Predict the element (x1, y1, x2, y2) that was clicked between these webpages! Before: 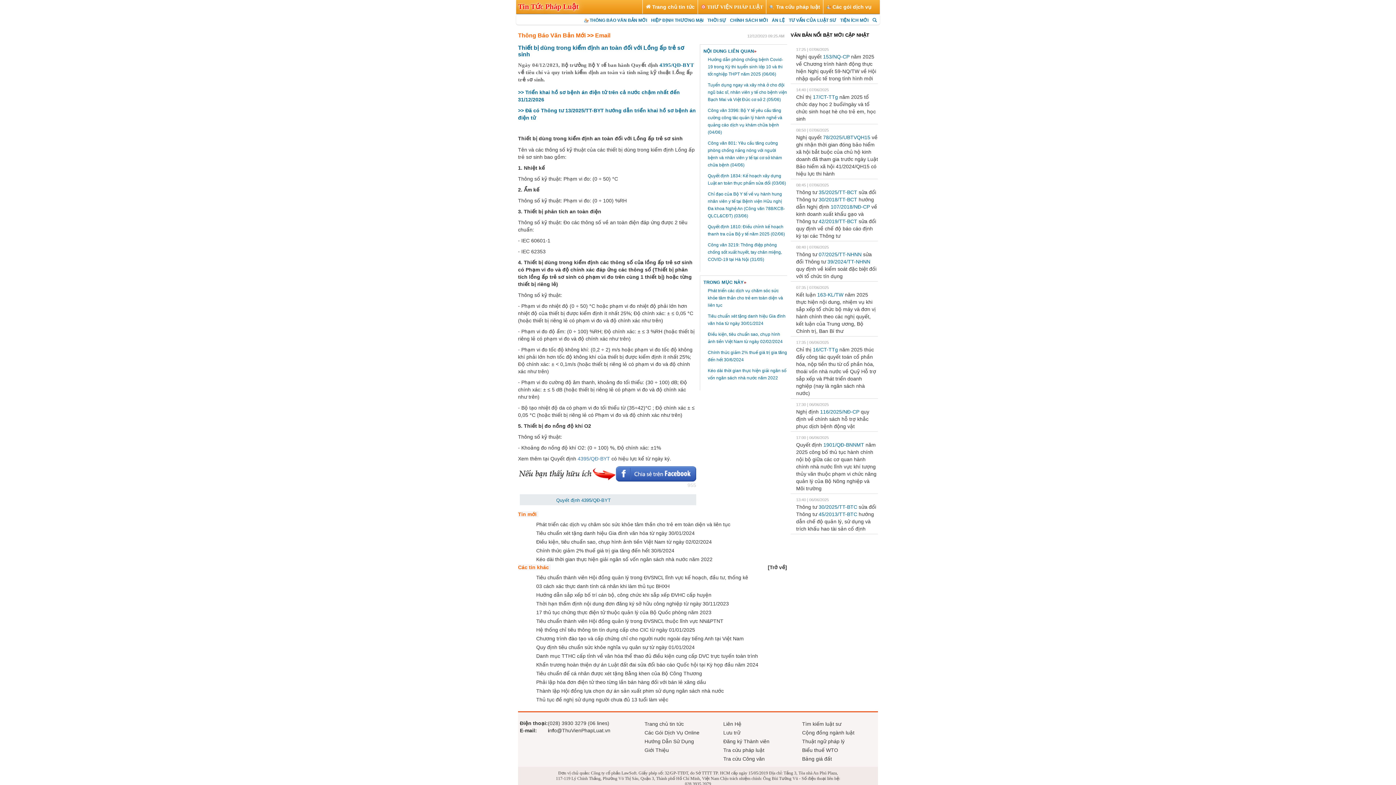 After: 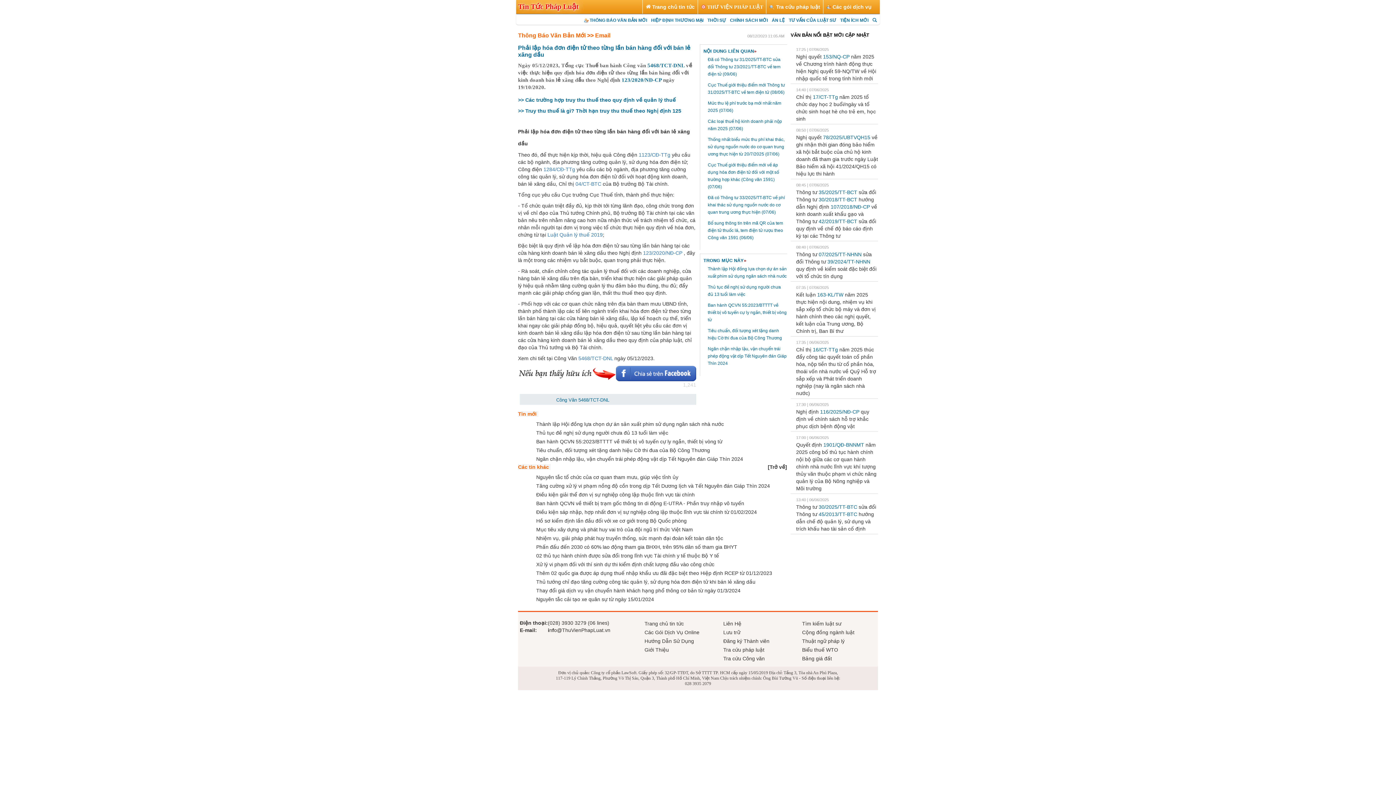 Action: label: Phải lập hóa đơn điện tử theo từng lần bán hàng đối với bán lẻ xăng dầu bbox: (536, 679, 706, 685)